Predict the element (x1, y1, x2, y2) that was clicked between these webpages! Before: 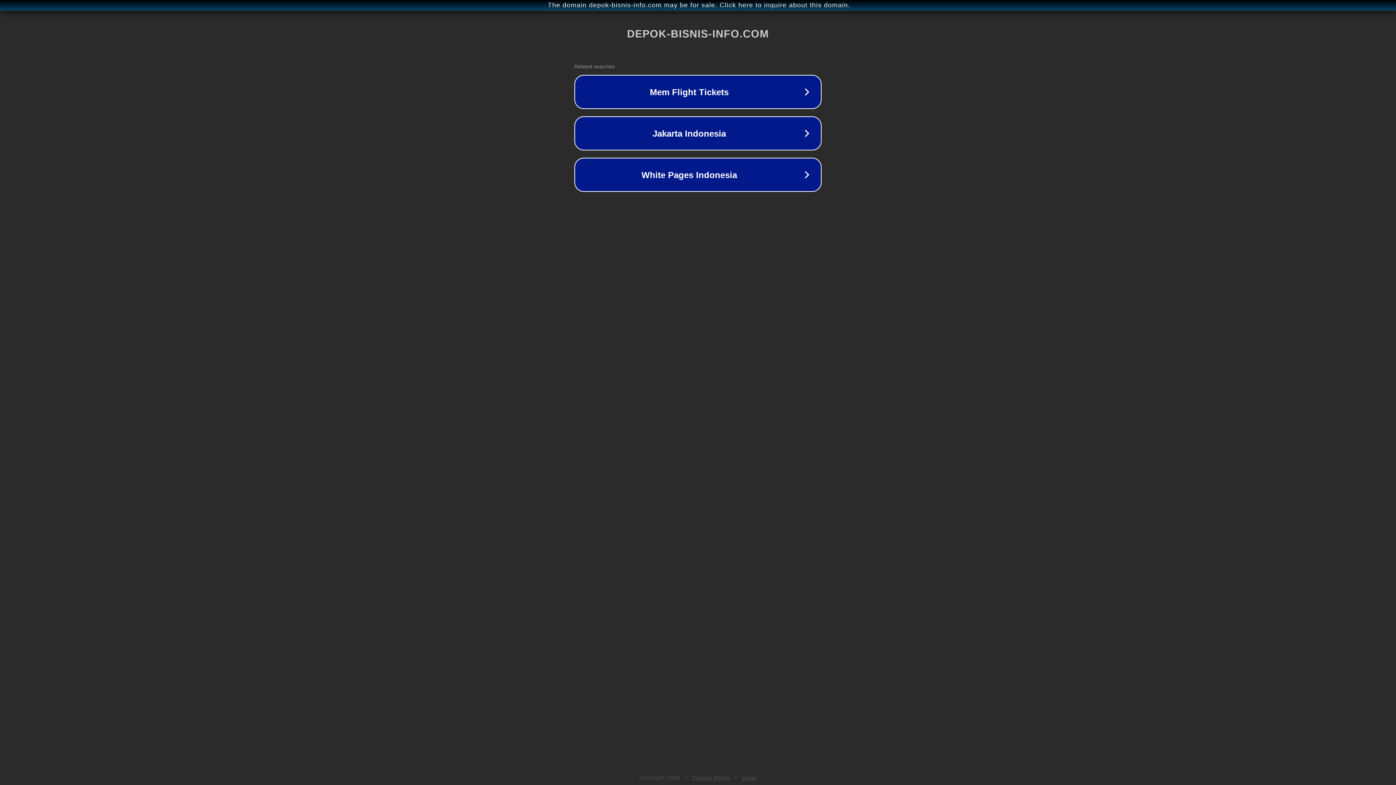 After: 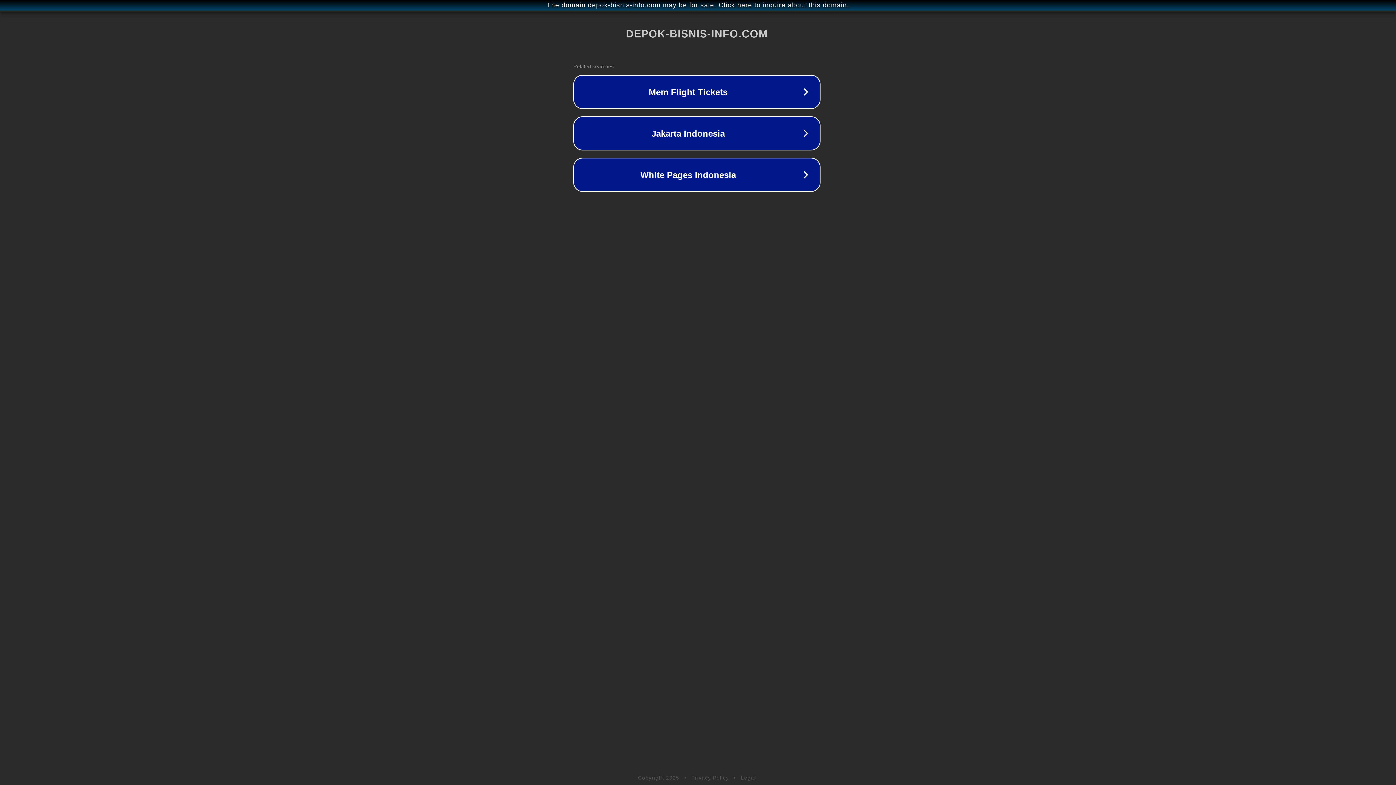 Action: bbox: (1, 1, 1397, 9) label: The domain depok-bisnis-info.com may be for sale. Click here to inquire about this domain.